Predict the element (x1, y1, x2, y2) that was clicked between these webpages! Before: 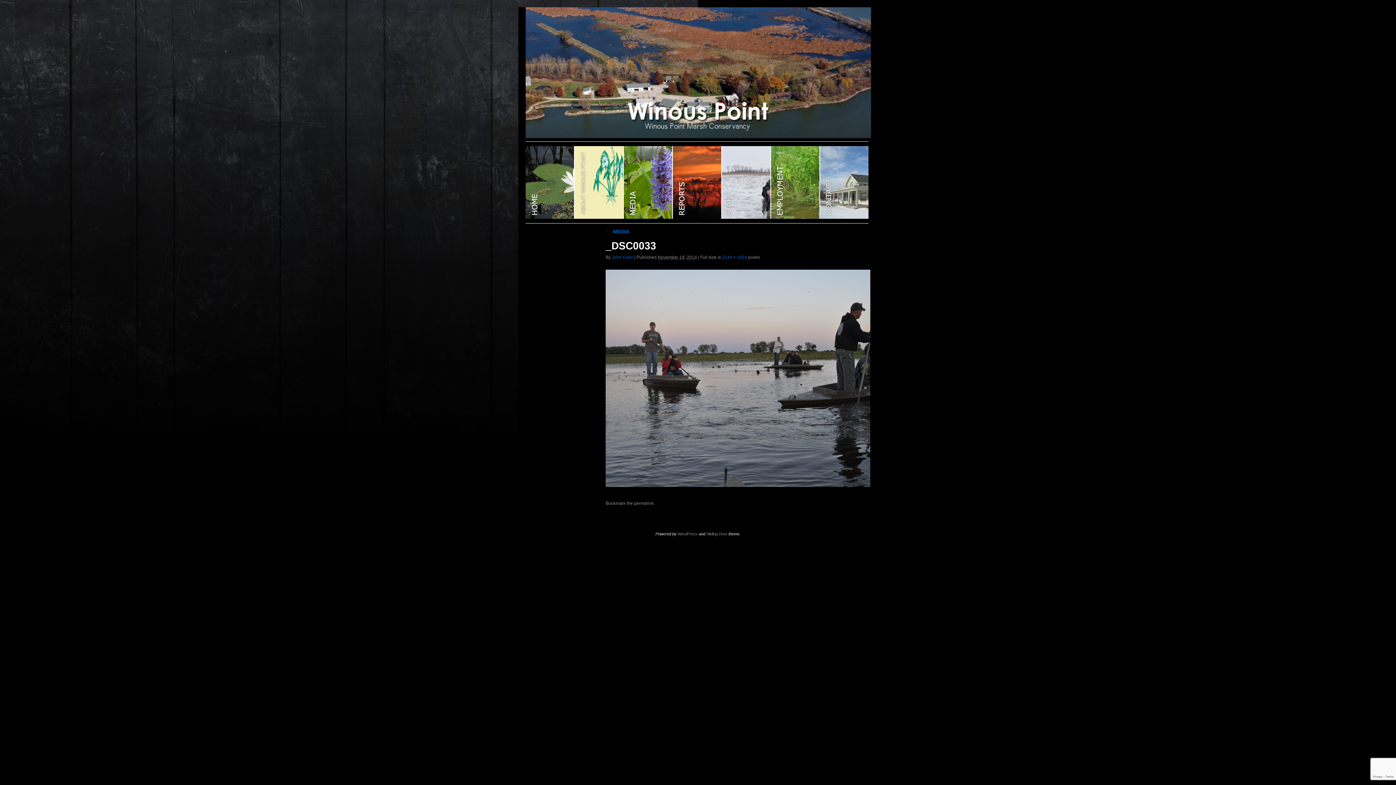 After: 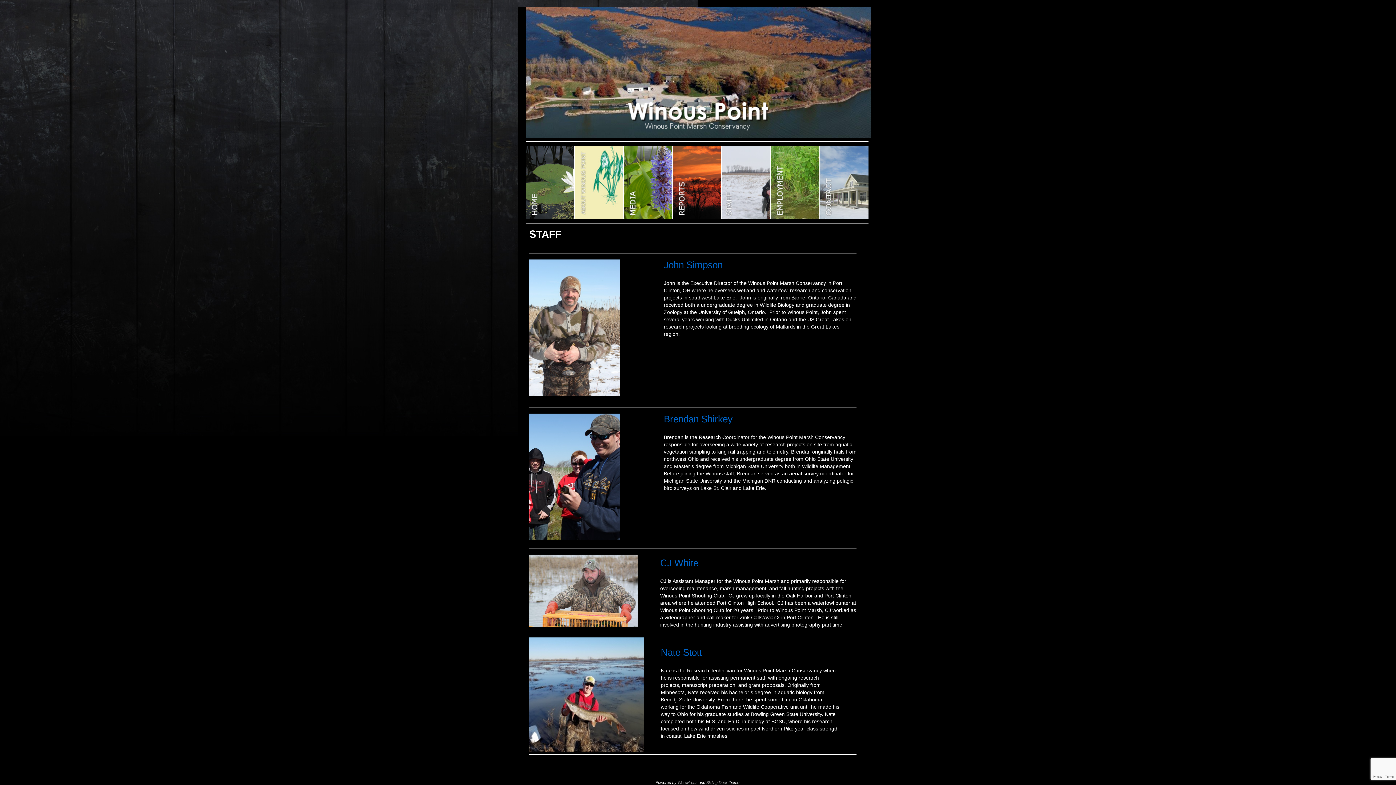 Action: bbox: (722, 146, 771, 218) label: STAFF